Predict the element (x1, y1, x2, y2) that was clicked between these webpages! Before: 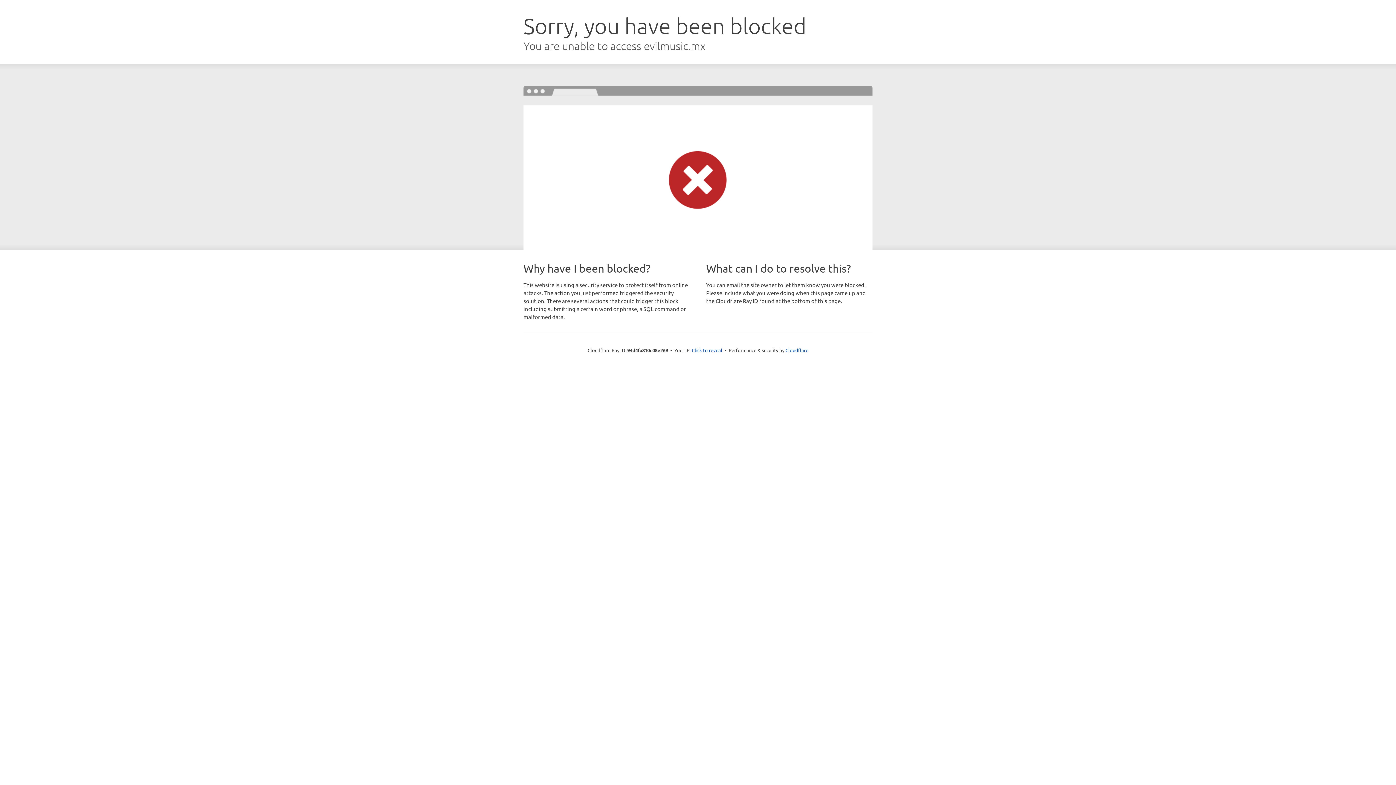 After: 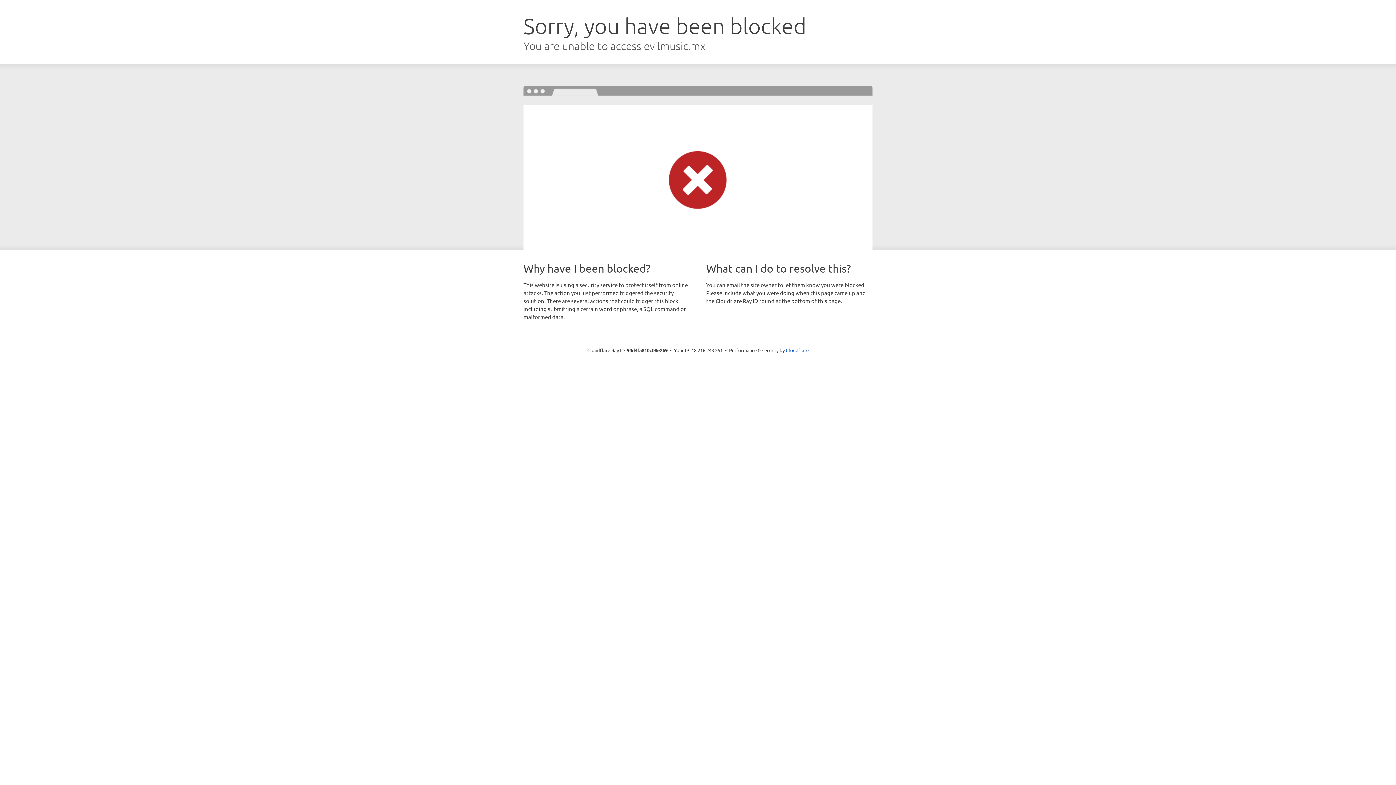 Action: bbox: (692, 346, 722, 353) label: Click to reveal